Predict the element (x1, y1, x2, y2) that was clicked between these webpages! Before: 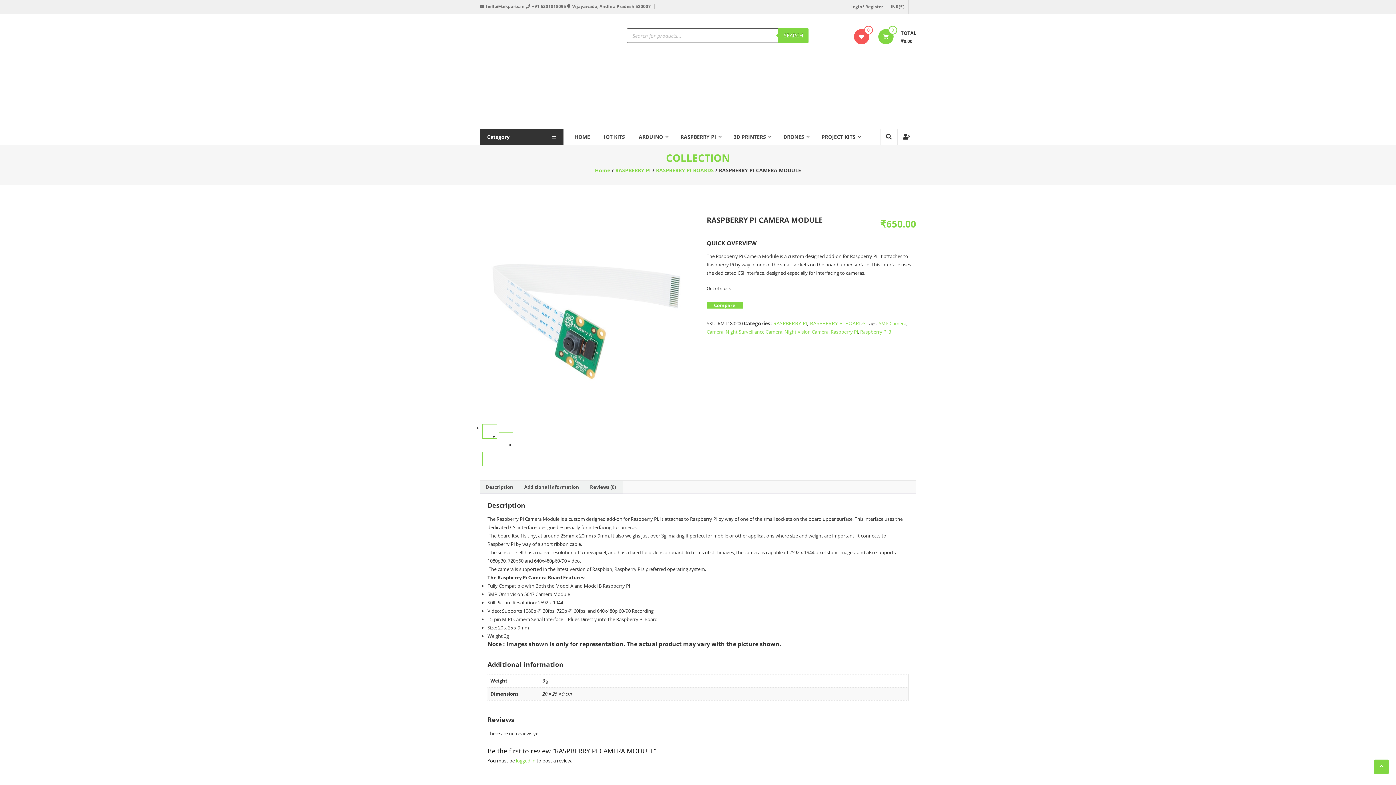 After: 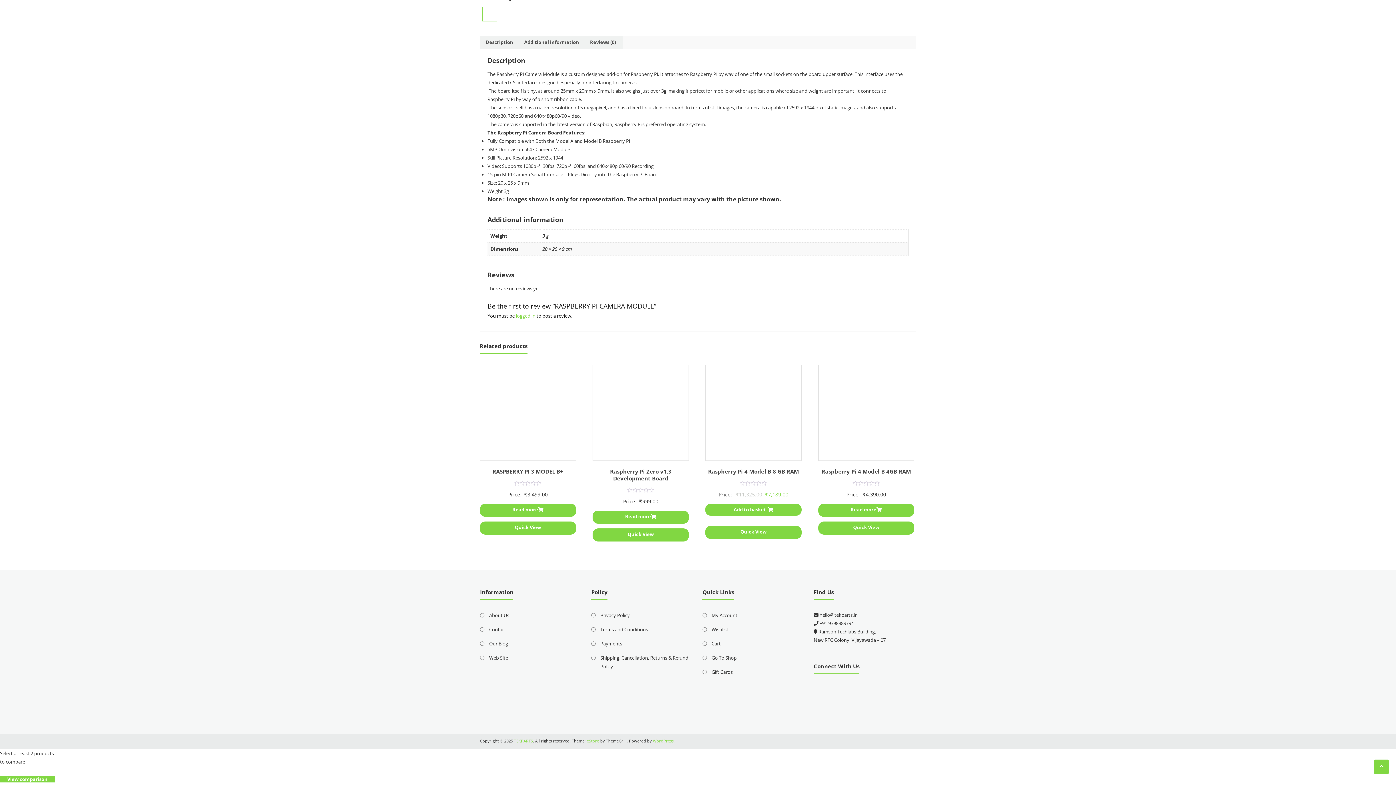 Action: label: Description bbox: (485, 480, 513, 494)